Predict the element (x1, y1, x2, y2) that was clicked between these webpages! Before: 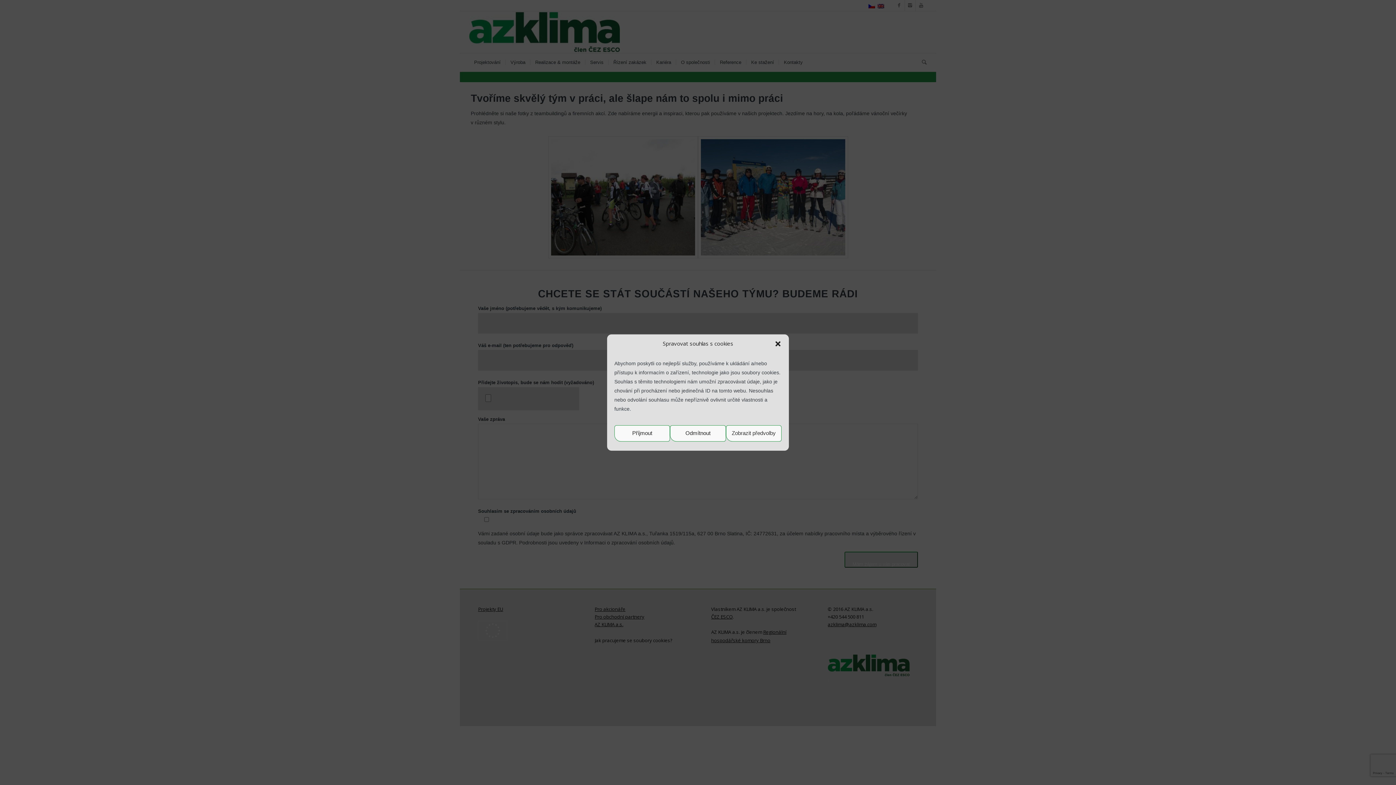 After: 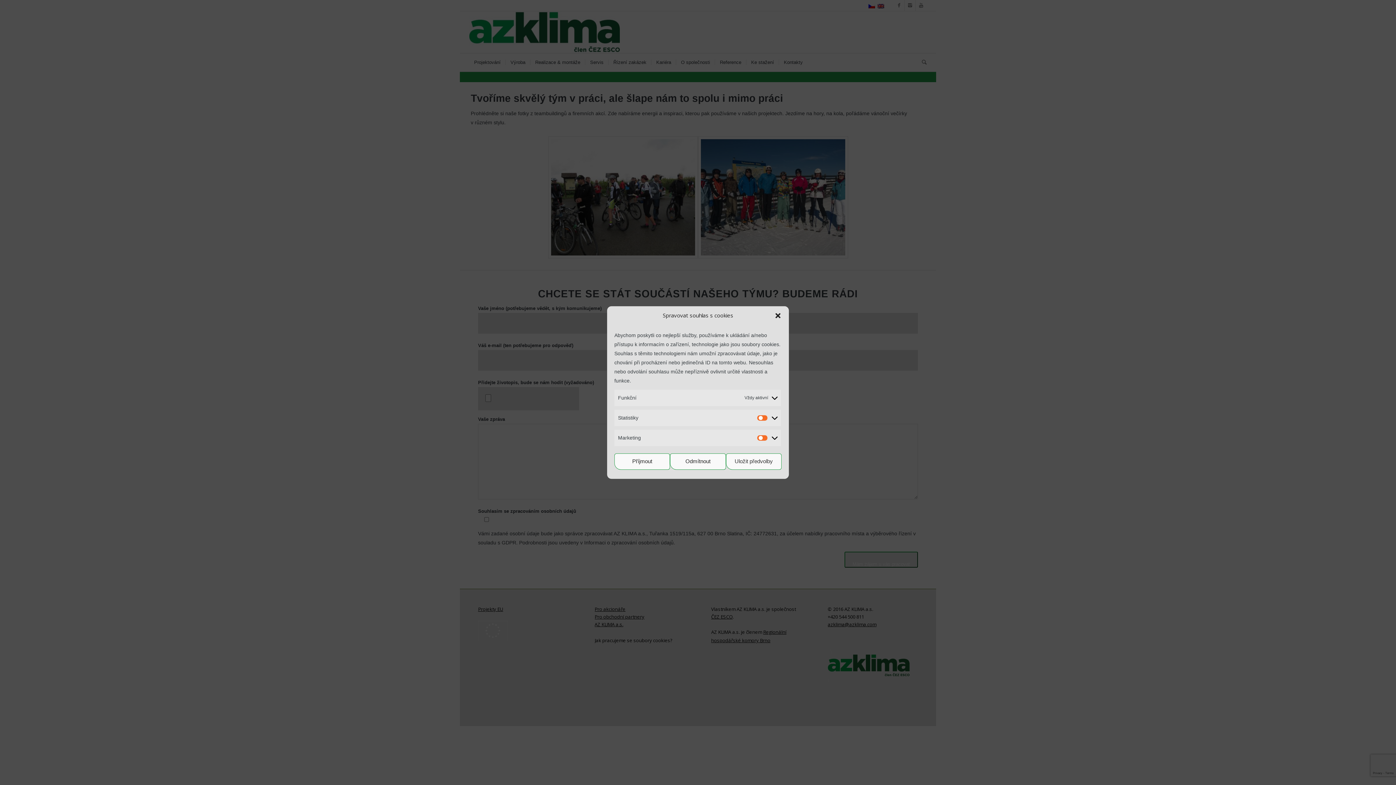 Action: bbox: (726, 425, 781, 441) label: Zobrazit předvolby